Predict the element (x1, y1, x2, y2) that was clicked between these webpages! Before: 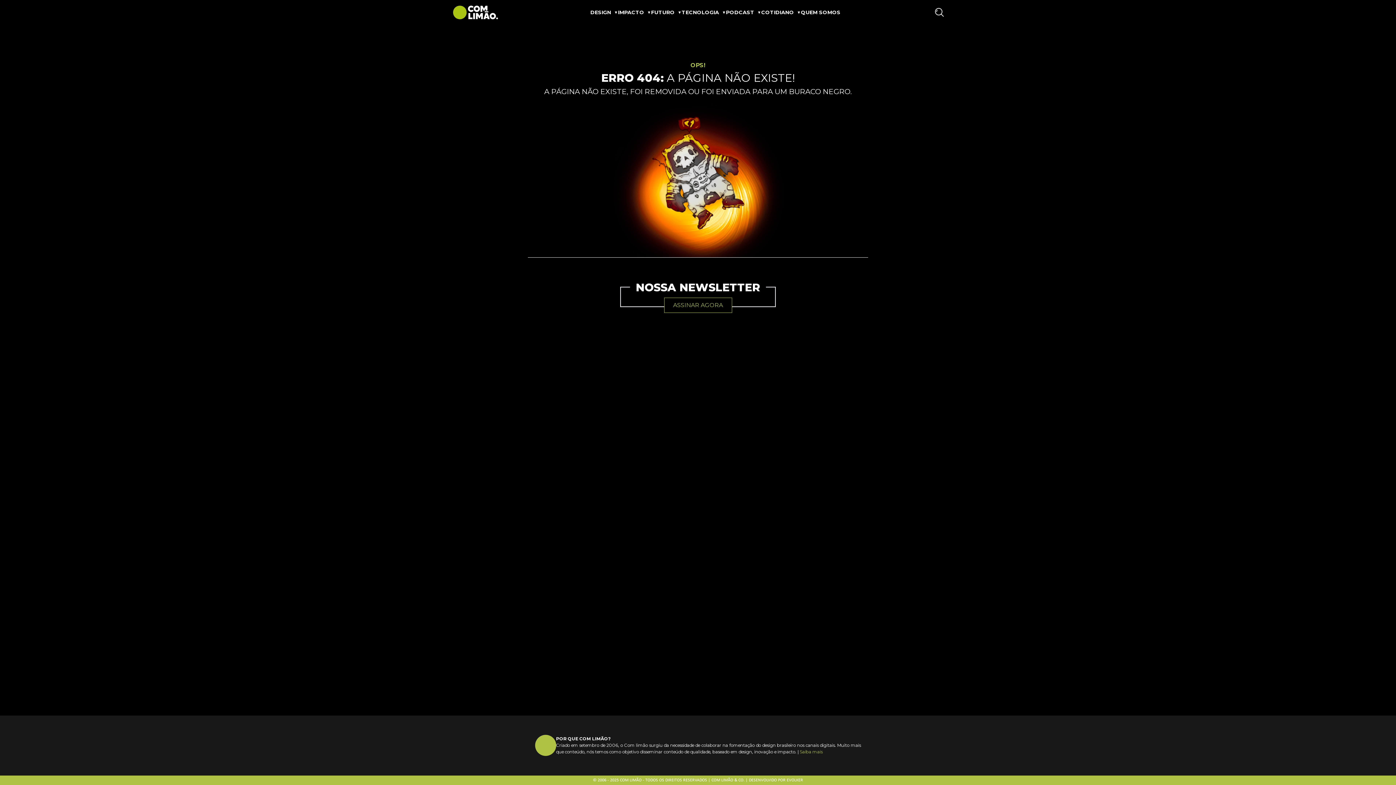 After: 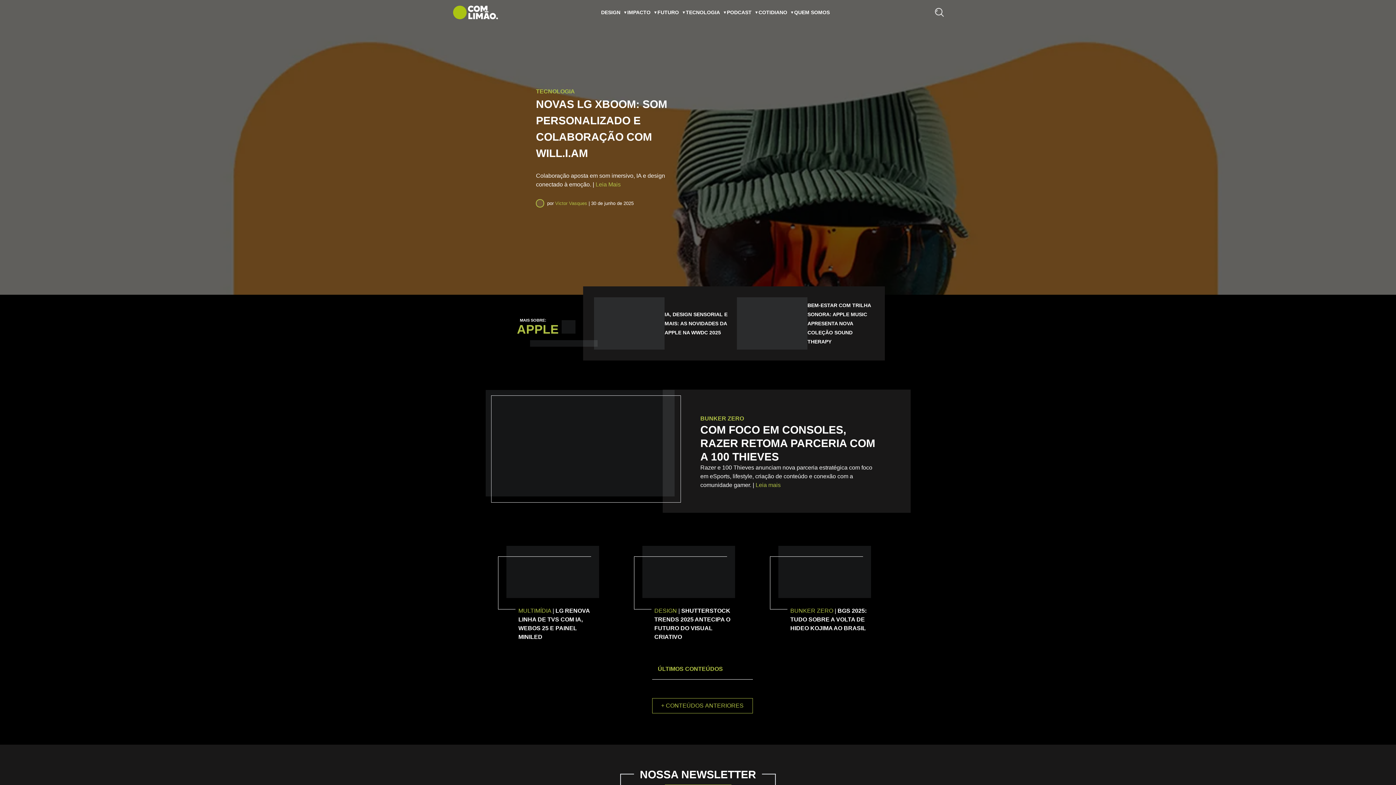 Action: bbox: (452, 4, 498, 20)